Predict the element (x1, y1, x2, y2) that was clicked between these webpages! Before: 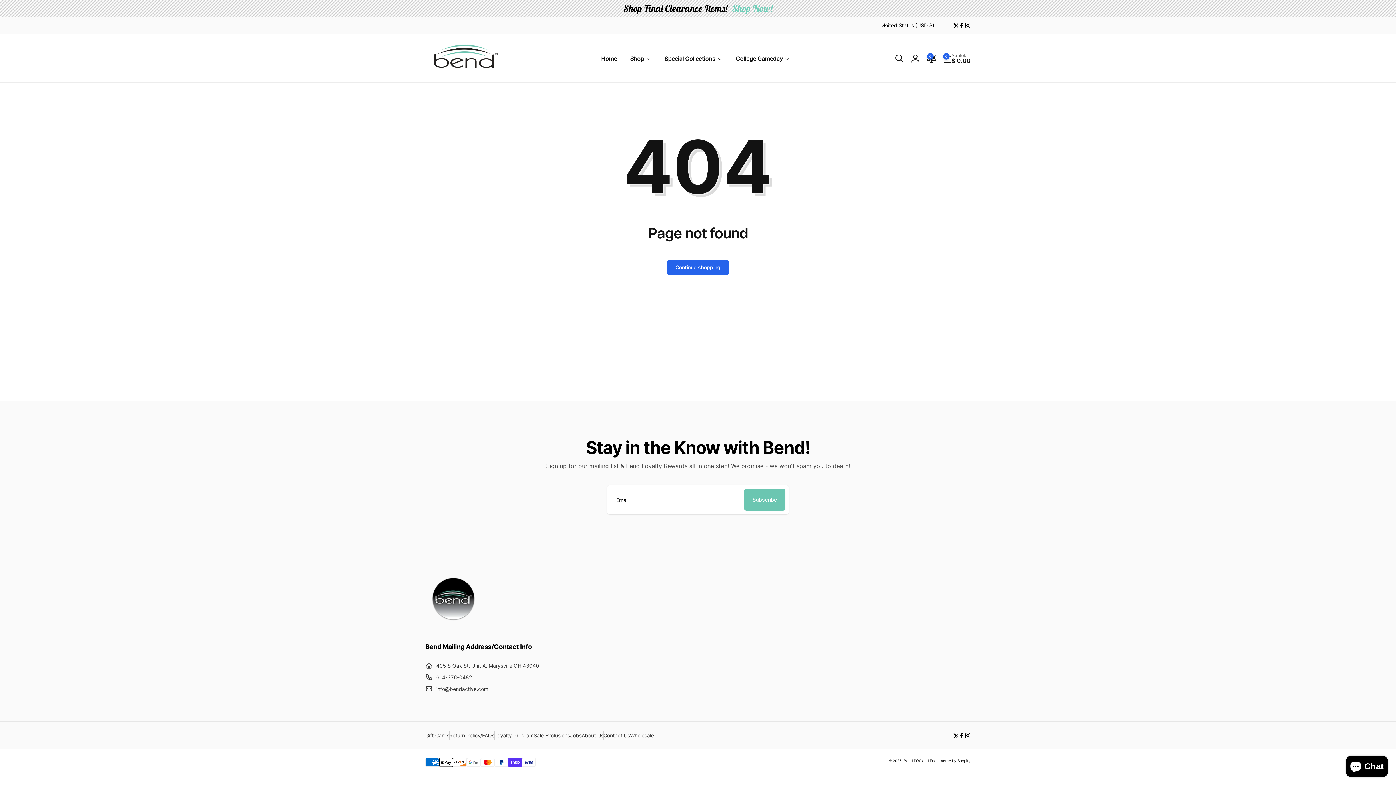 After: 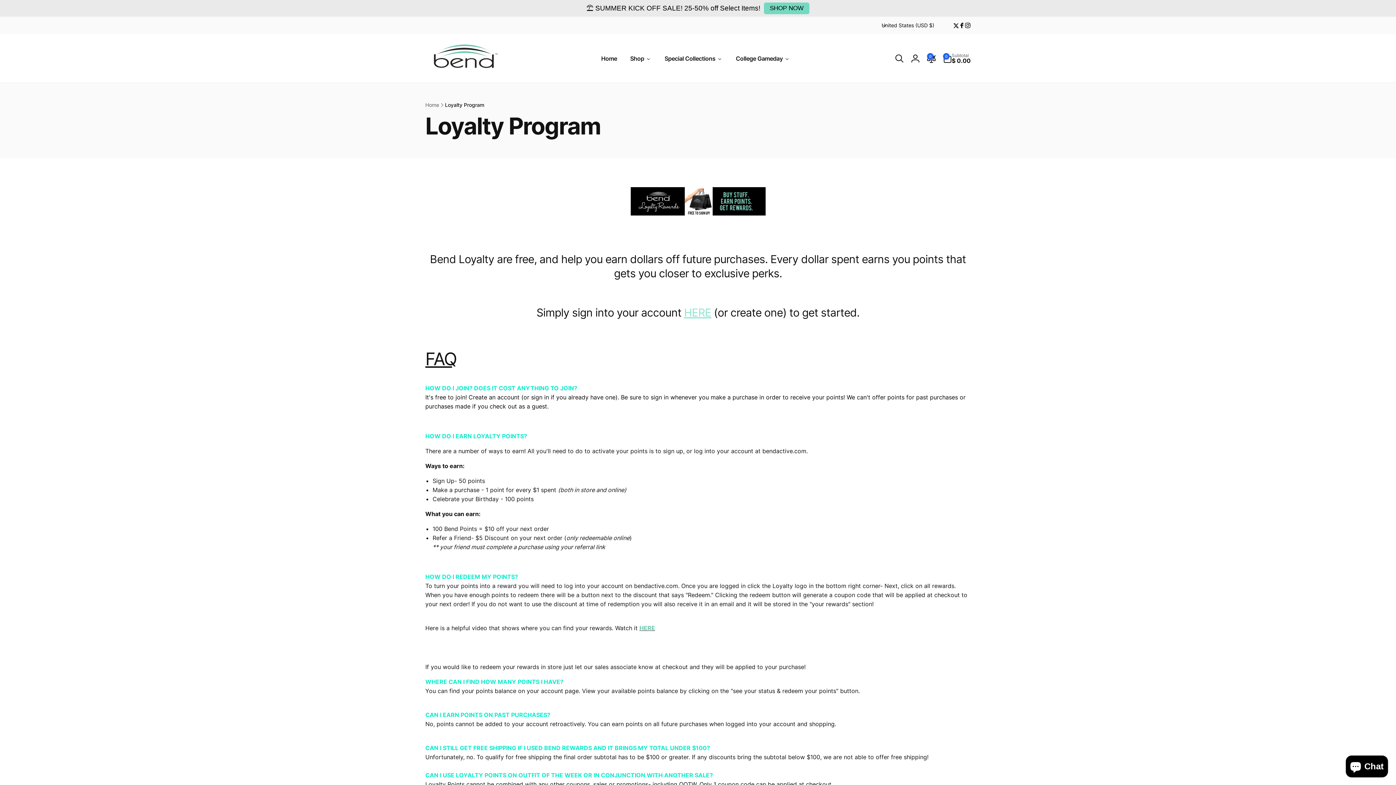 Action: label: Loyalty Program bbox: (494, 732, 533, 740)